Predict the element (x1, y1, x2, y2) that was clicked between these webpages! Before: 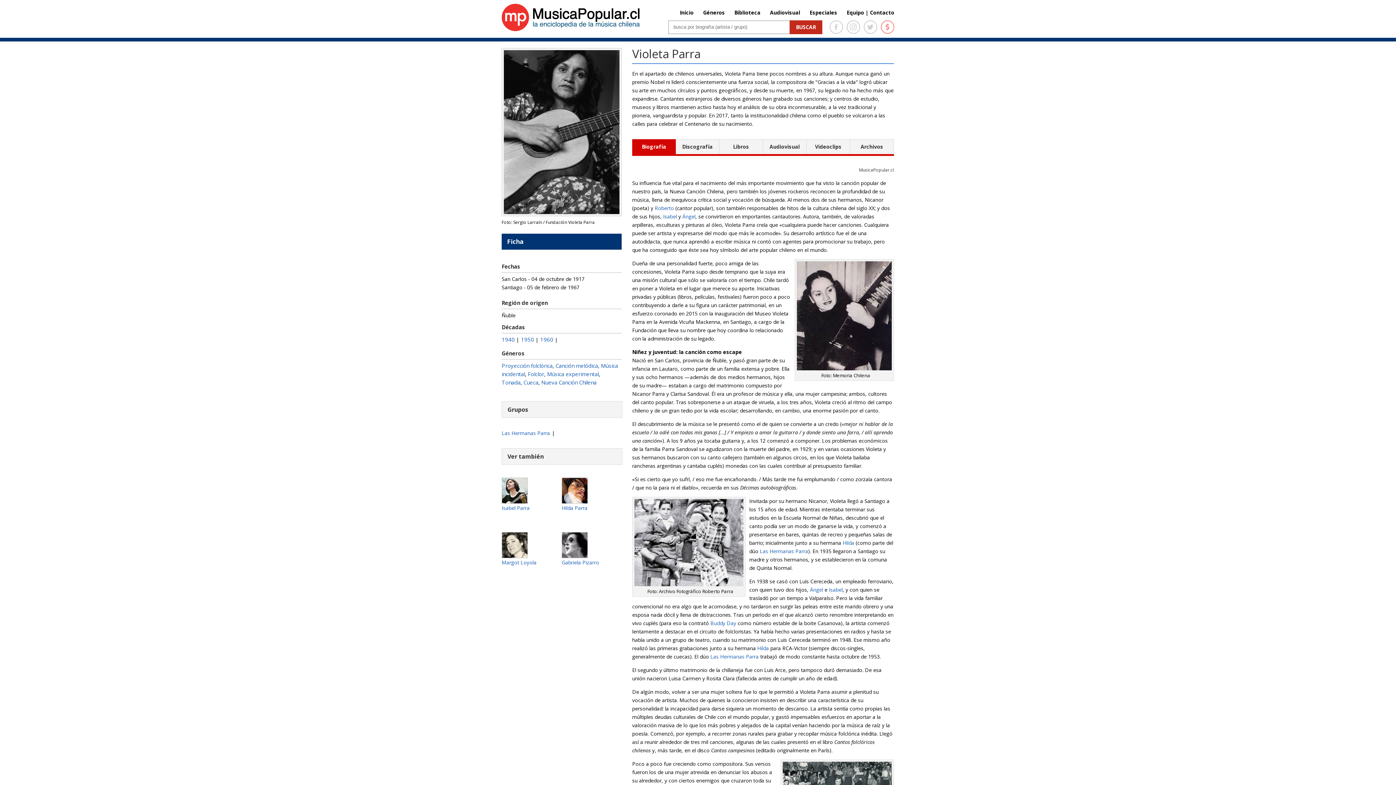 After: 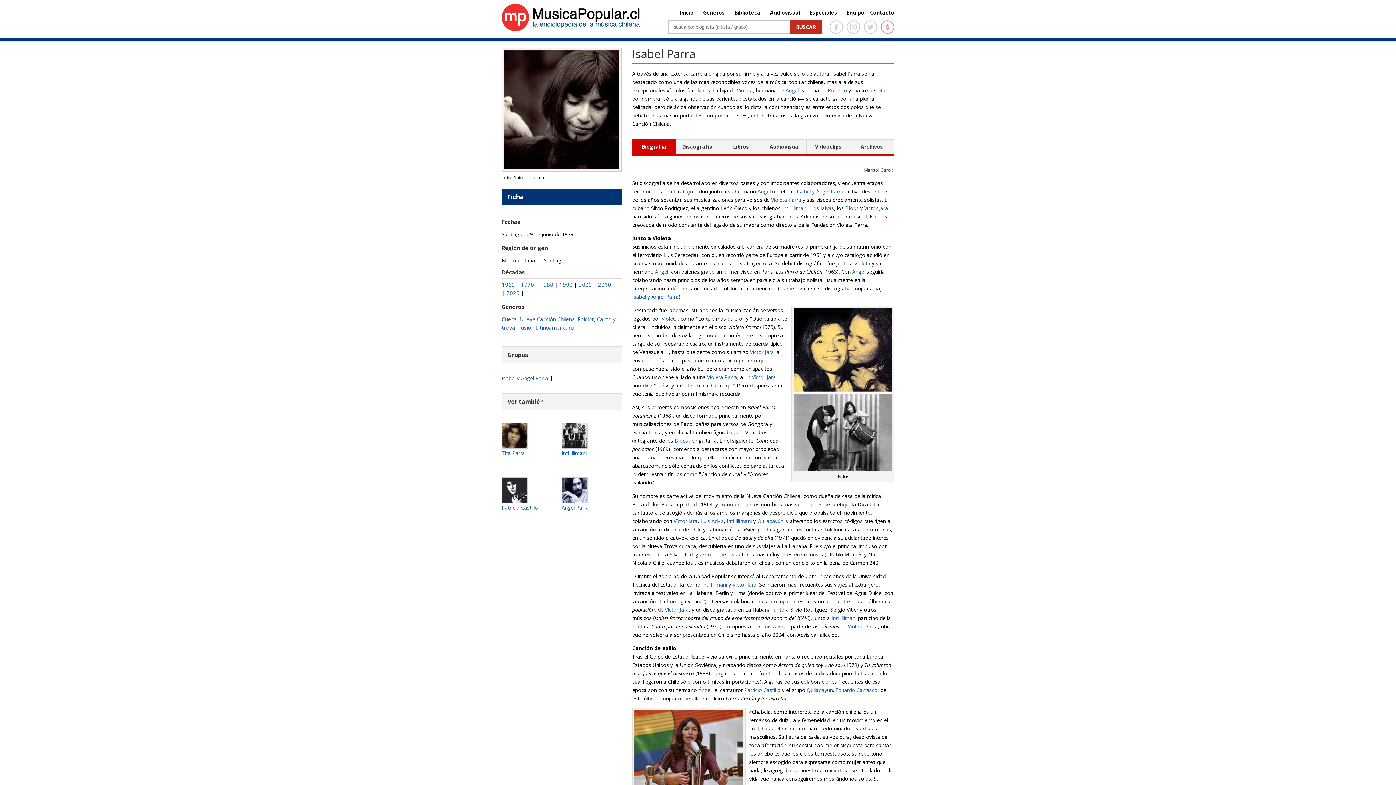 Action: label: Isabel Parra bbox: (501, 504, 529, 511)